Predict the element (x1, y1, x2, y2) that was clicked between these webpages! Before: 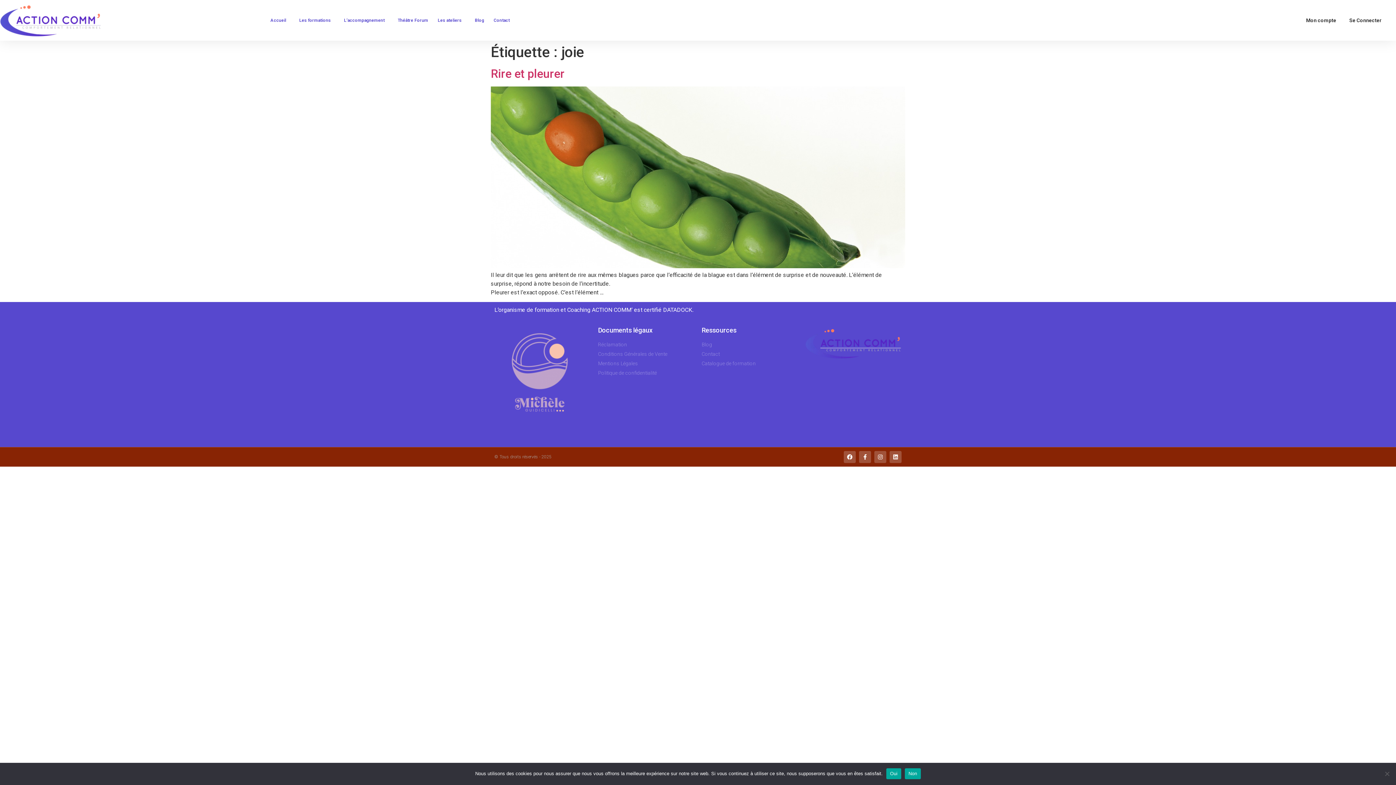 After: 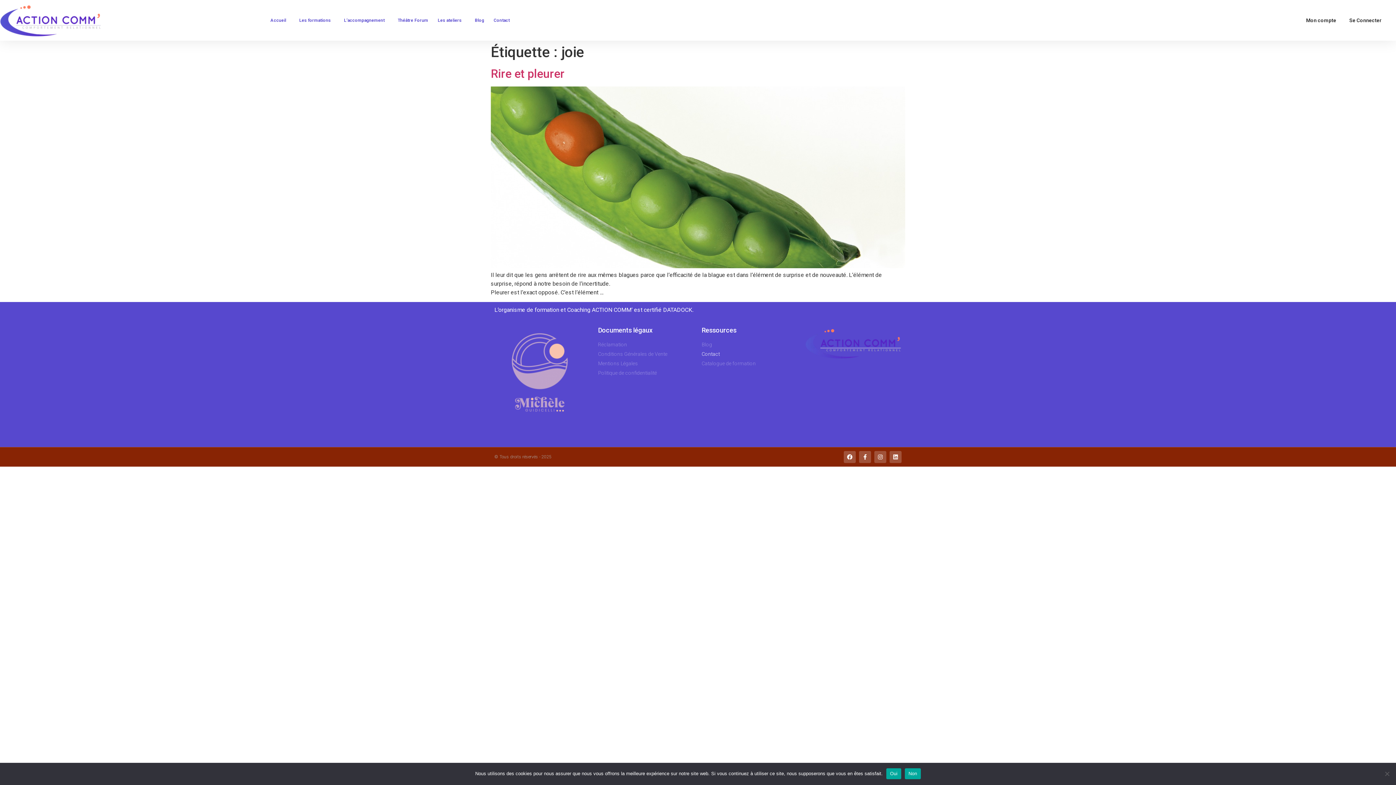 Action: bbox: (701, 350, 798, 358) label: Contact